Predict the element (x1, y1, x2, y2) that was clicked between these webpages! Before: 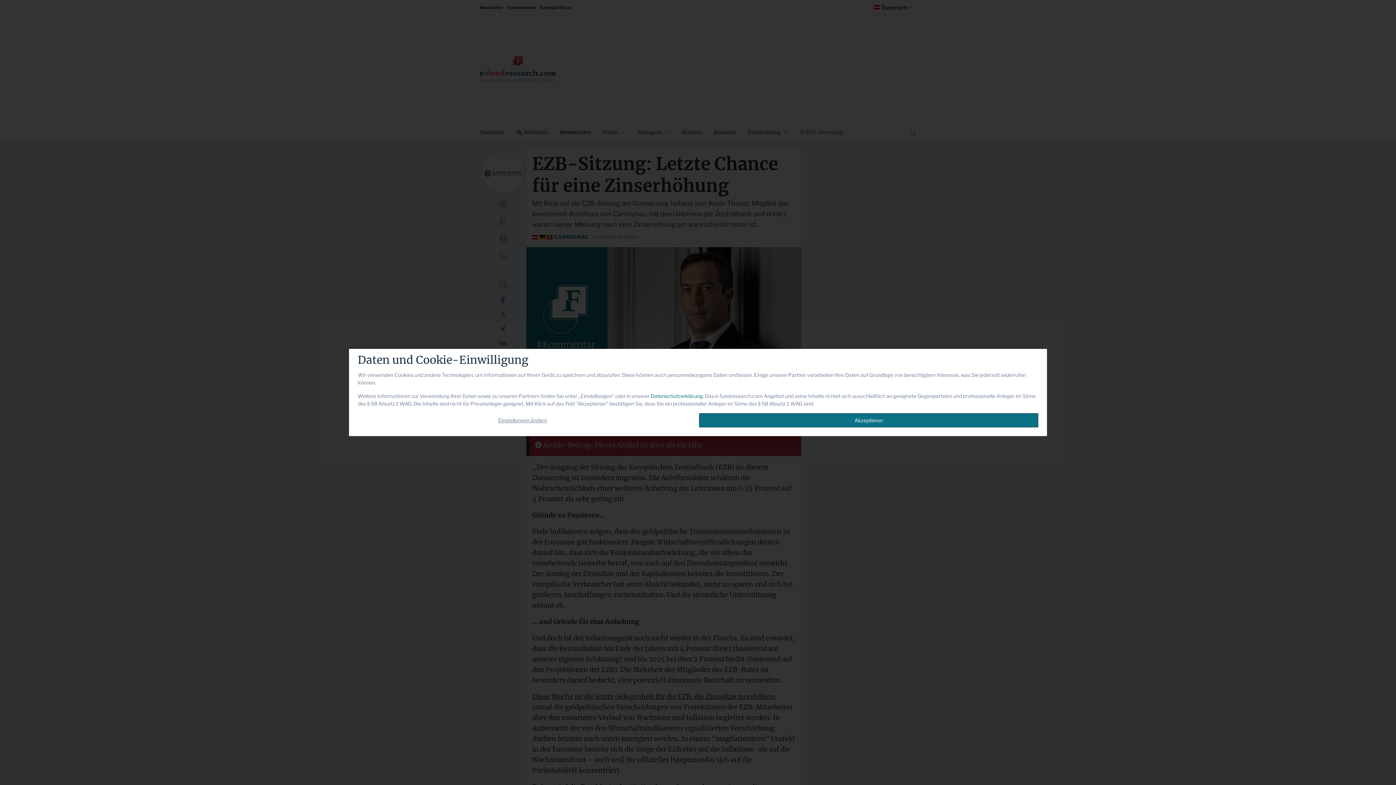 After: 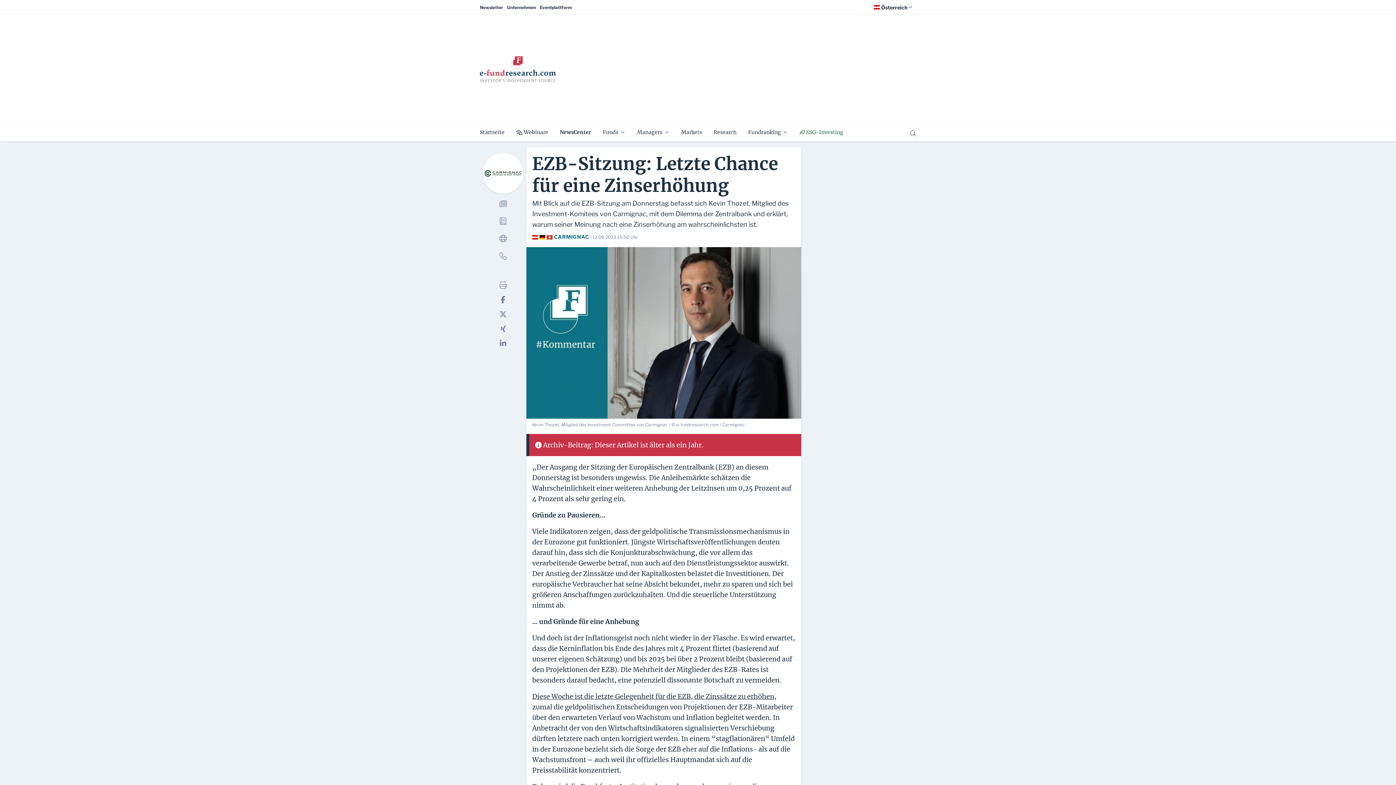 Action: label: Akzeptieren bbox: (699, 413, 1038, 427)